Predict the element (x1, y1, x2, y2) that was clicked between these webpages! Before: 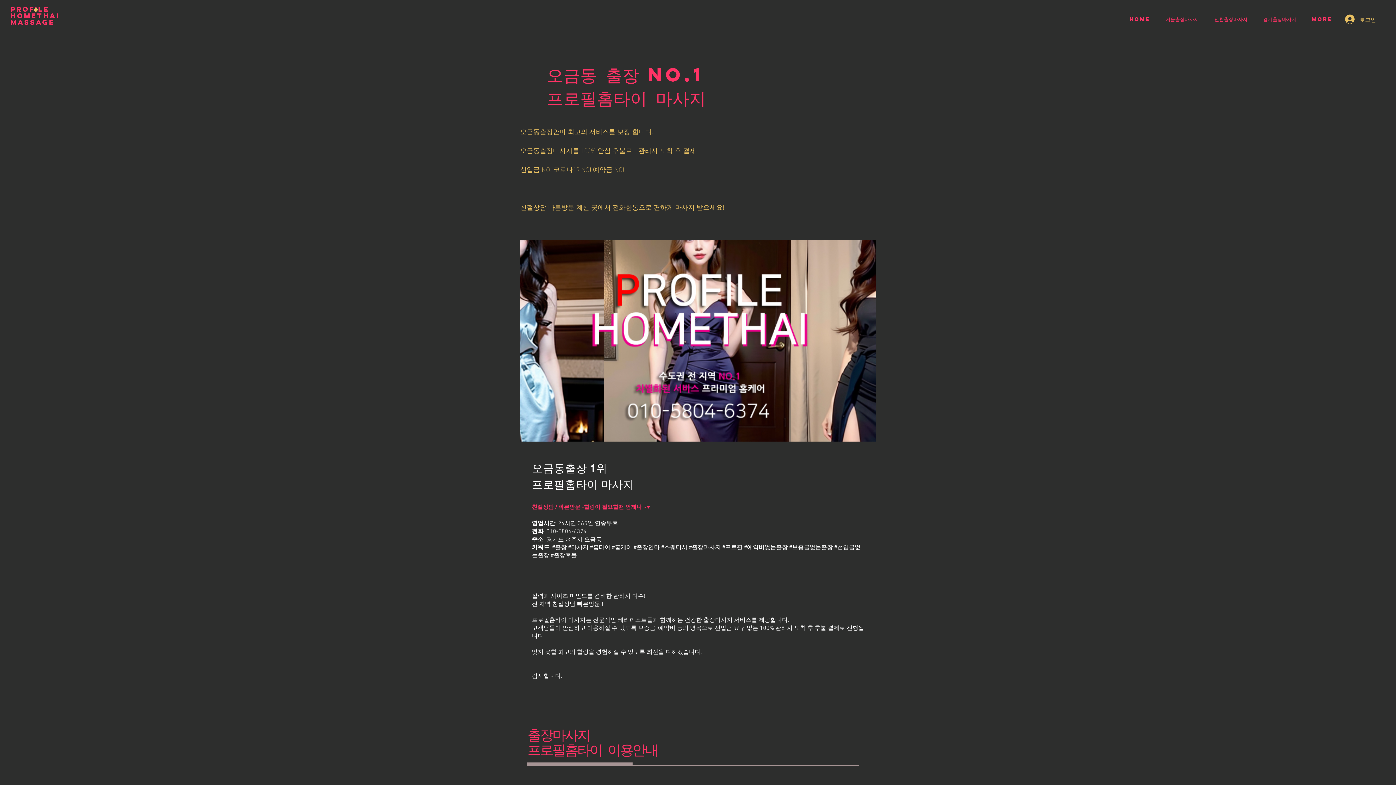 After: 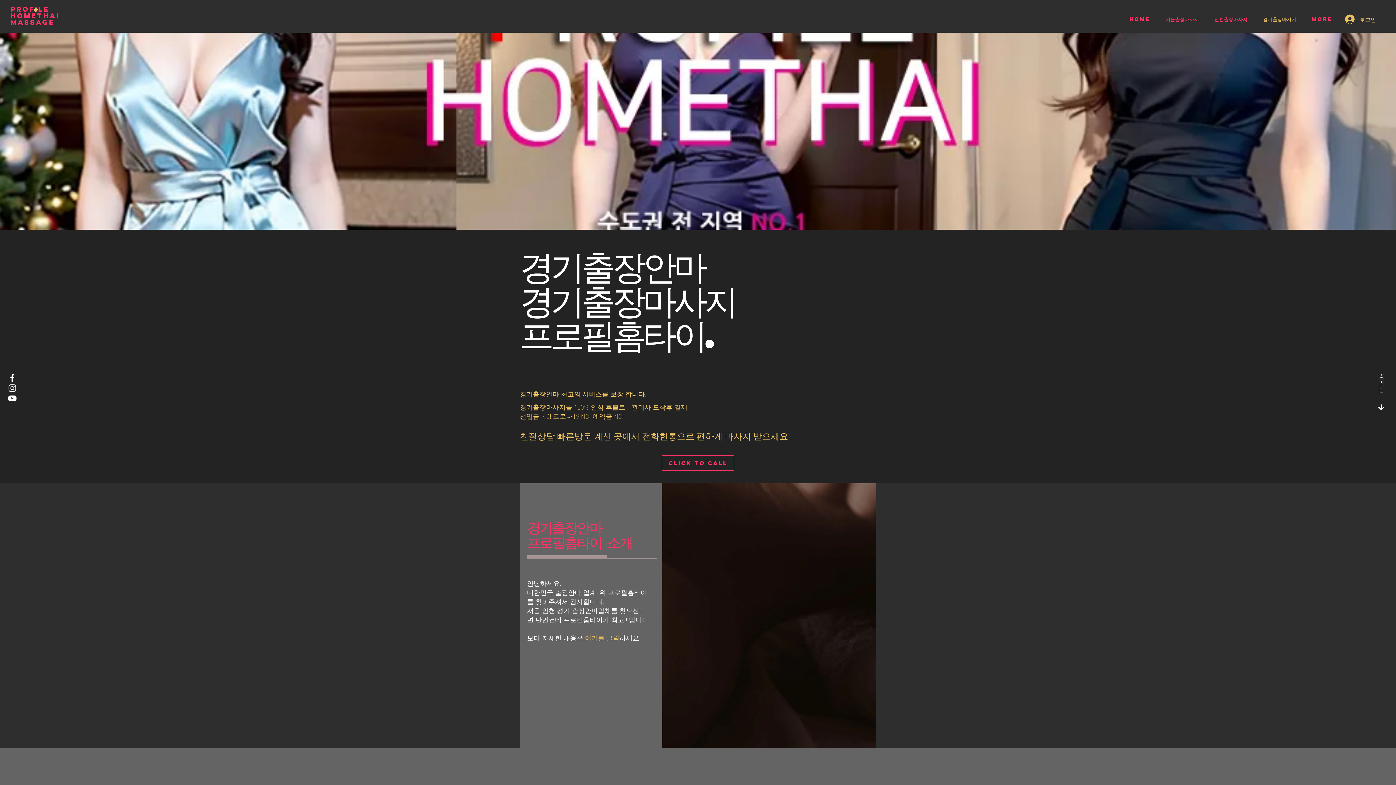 Action: bbox: (1255, 10, 1304, 28) label: 경기출장마사지